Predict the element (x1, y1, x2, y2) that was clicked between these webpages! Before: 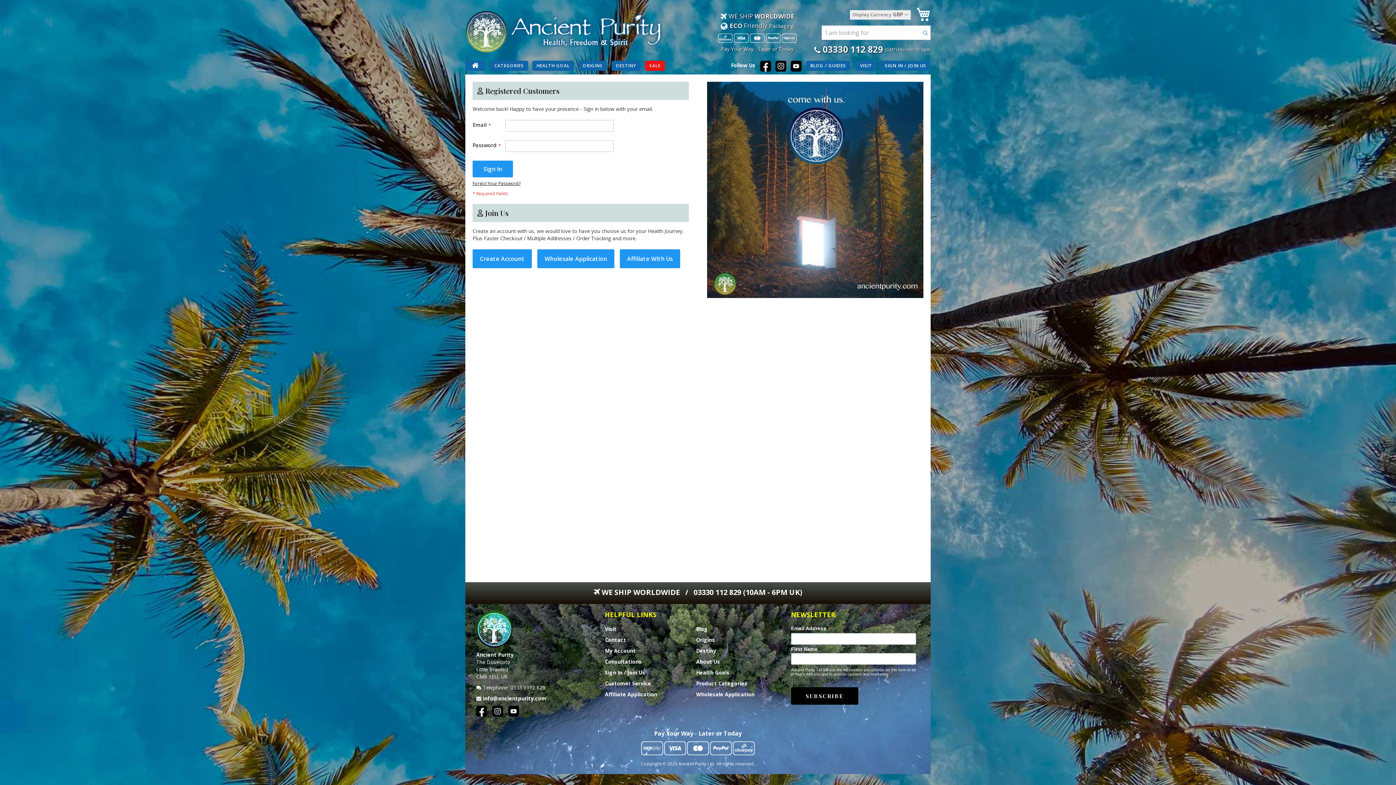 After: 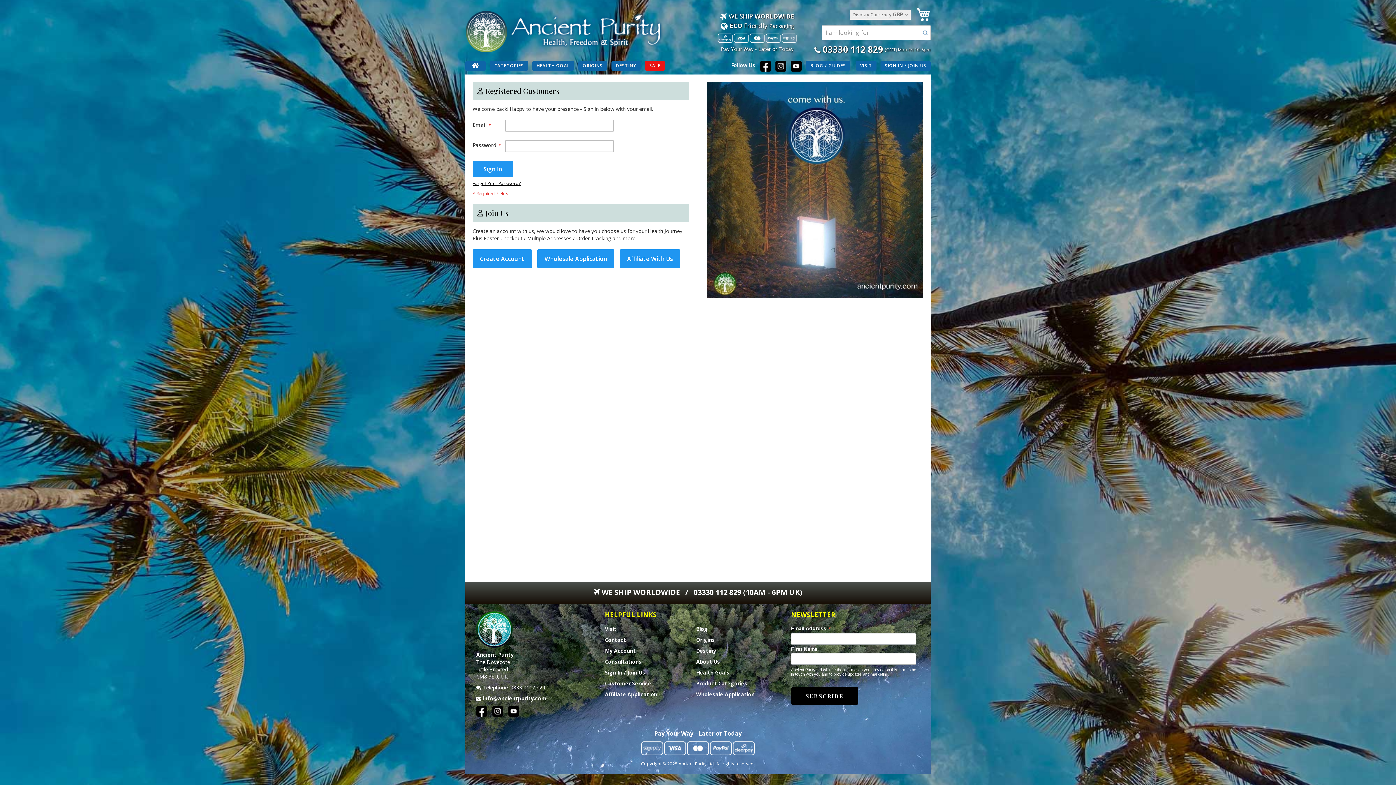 Action: bbox: (492, 711, 503, 718)